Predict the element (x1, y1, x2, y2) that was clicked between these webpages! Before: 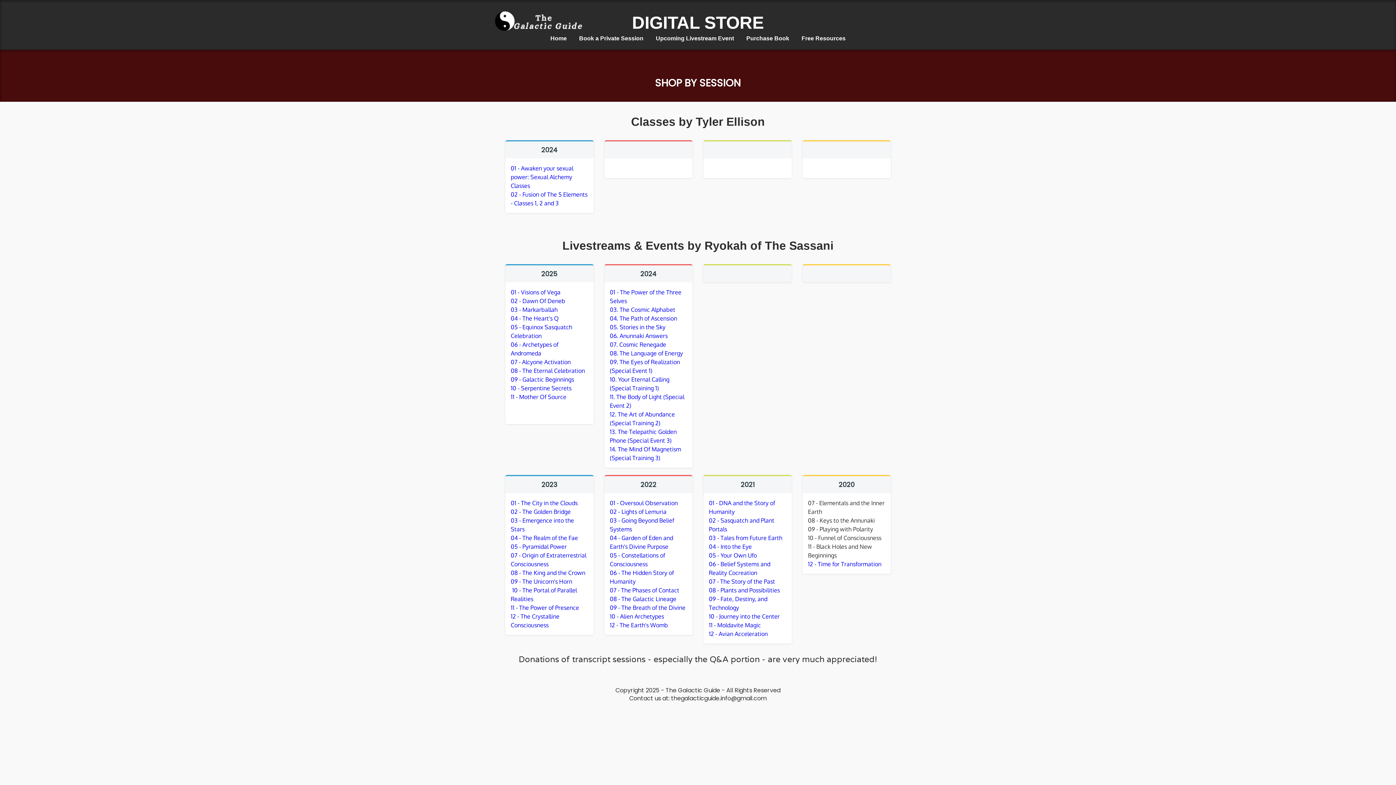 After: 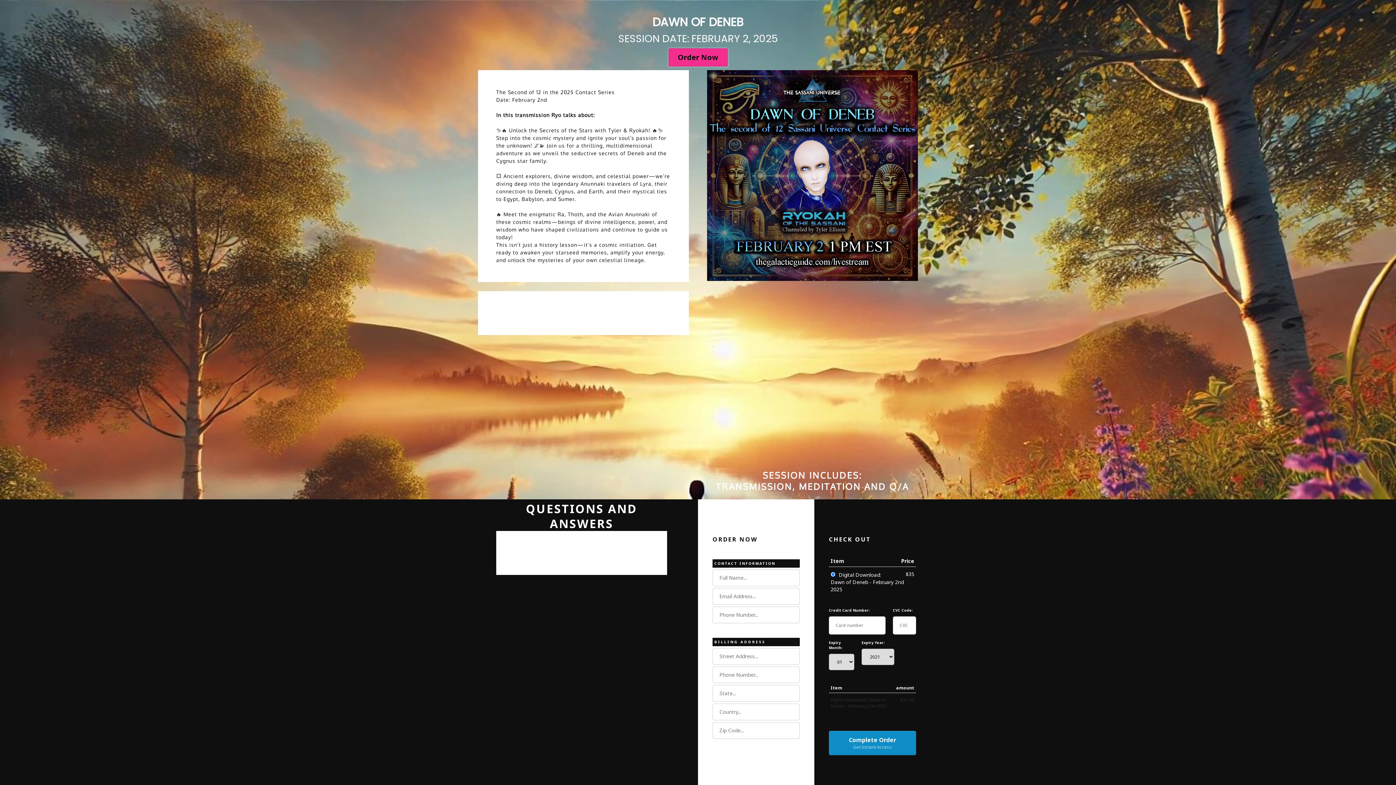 Action: label: 02 - Dawn Of Deneb bbox: (510, 297, 565, 304)